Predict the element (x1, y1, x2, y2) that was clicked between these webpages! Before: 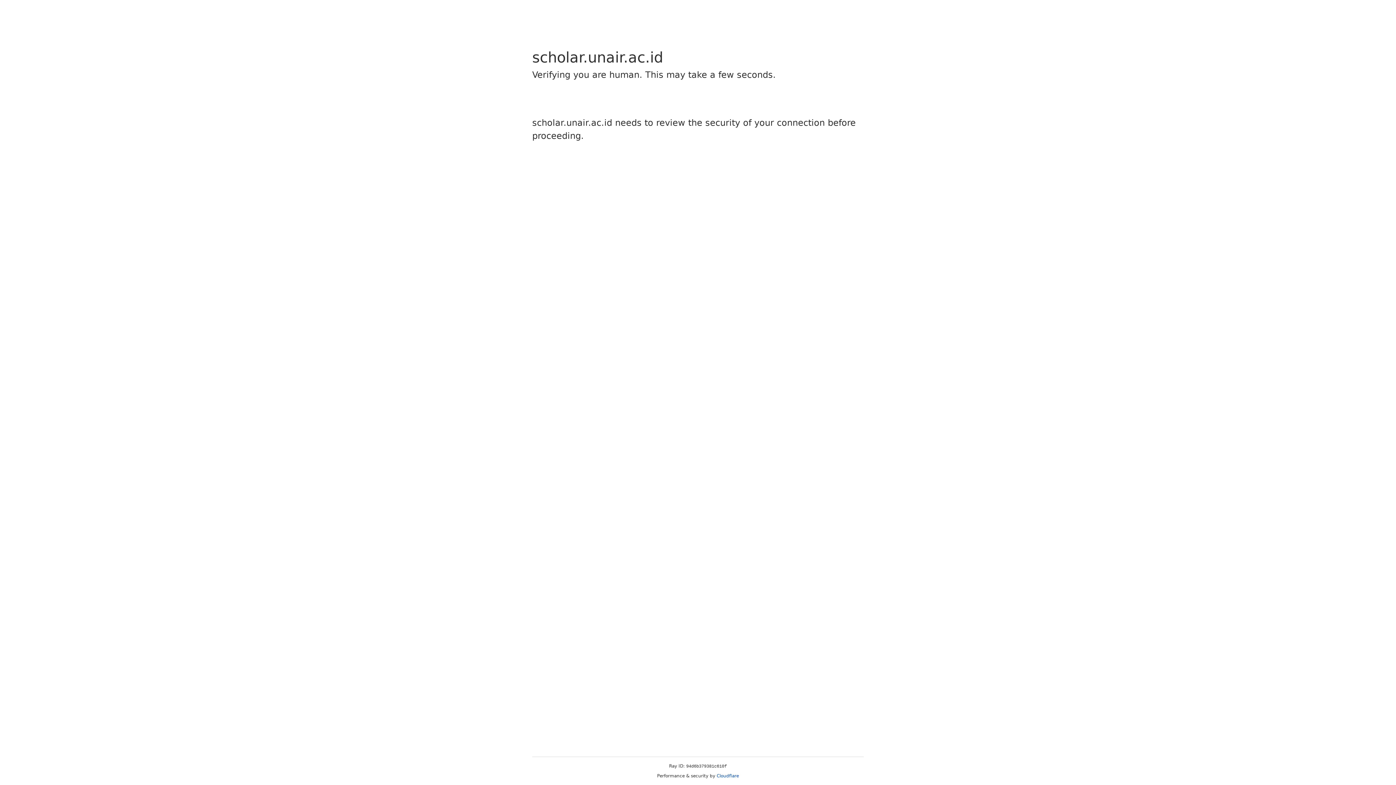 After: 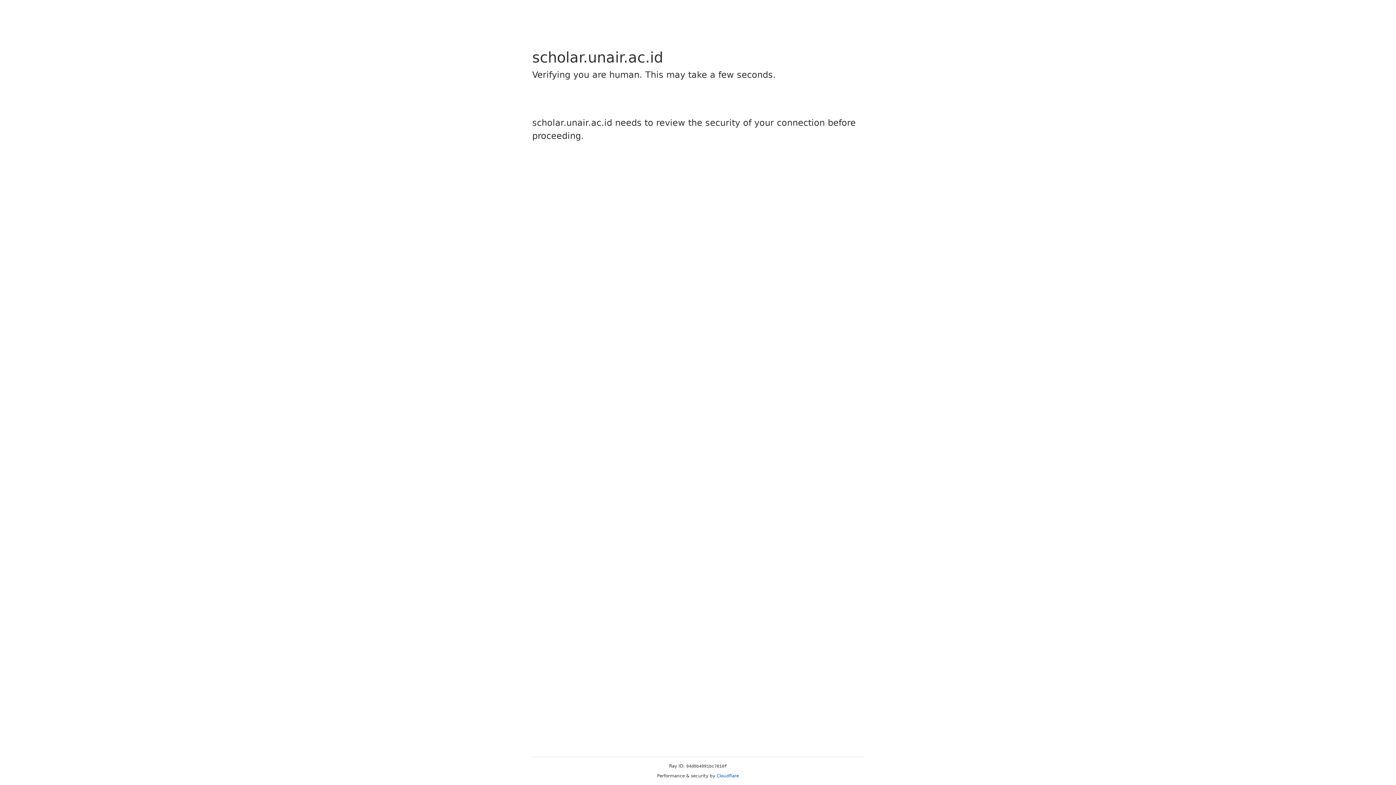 Action: label: Cloudflare bbox: (716, 773, 739, 778)